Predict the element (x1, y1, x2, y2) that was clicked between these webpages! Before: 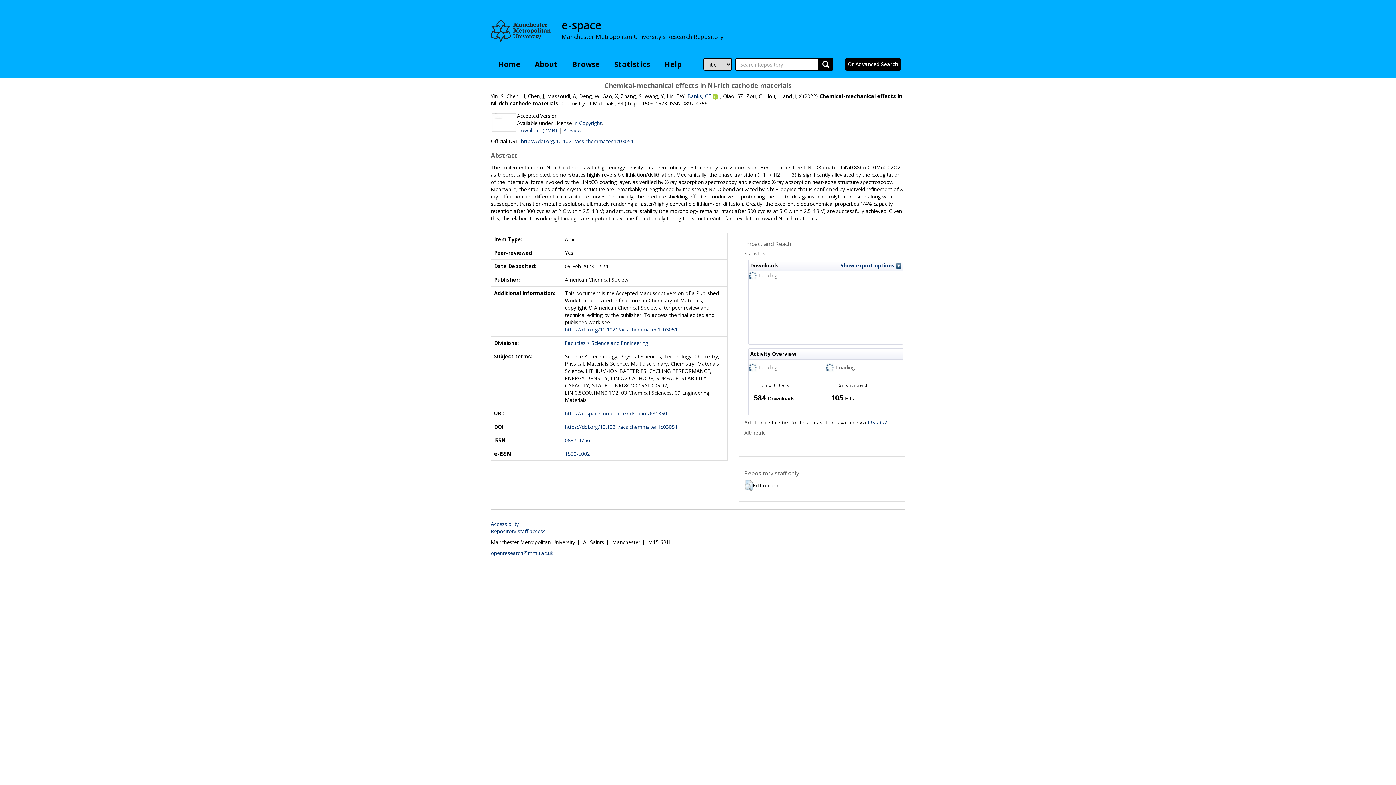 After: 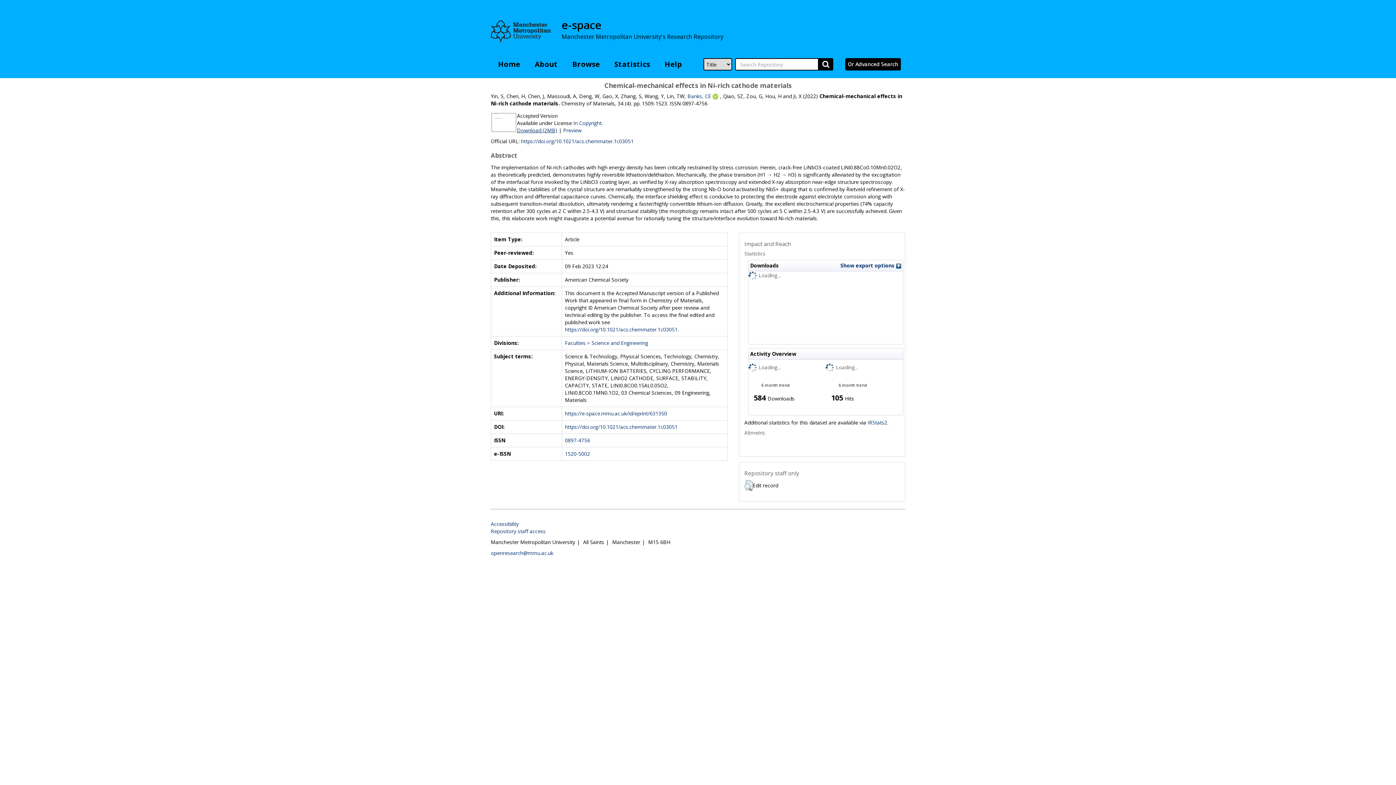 Action: bbox: (517, 126, 557, 133) label: Download (2MB)